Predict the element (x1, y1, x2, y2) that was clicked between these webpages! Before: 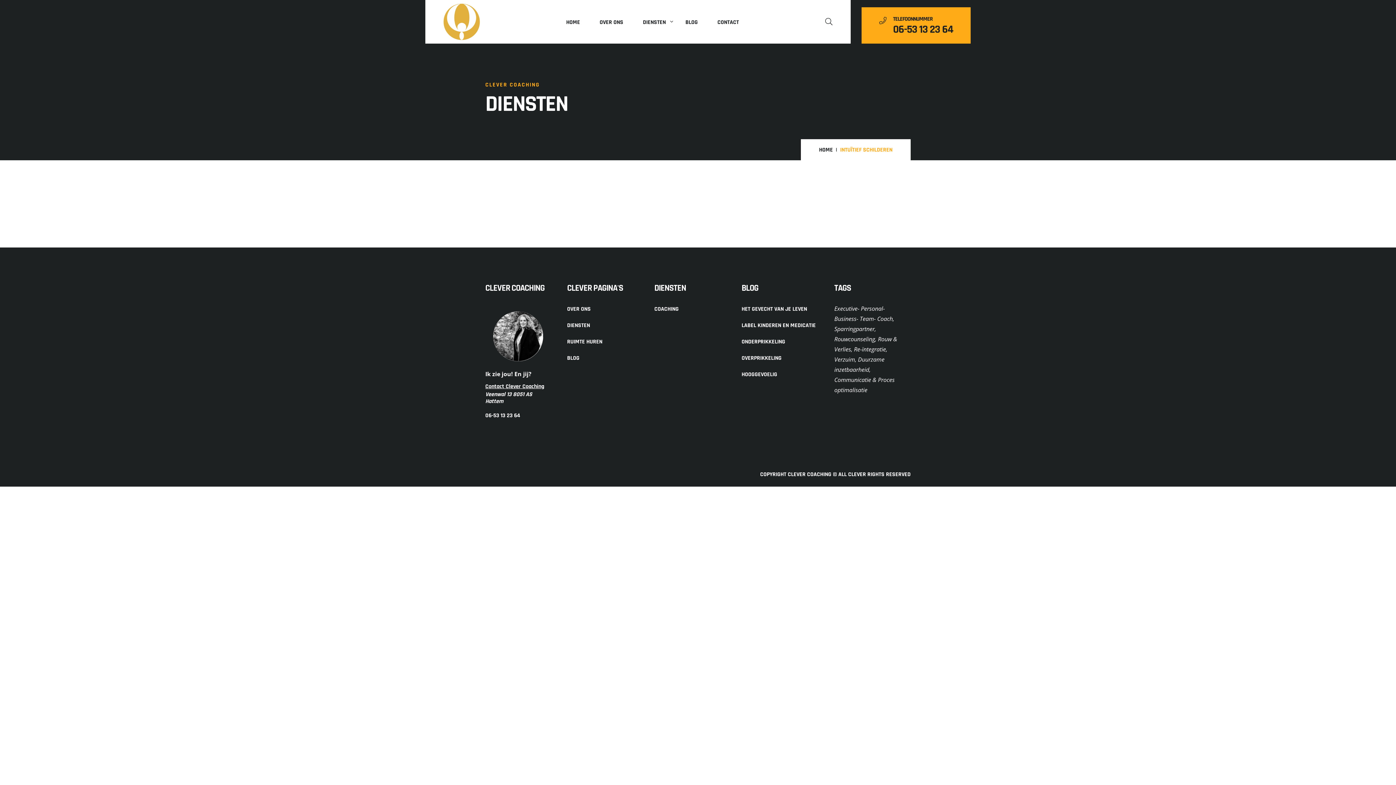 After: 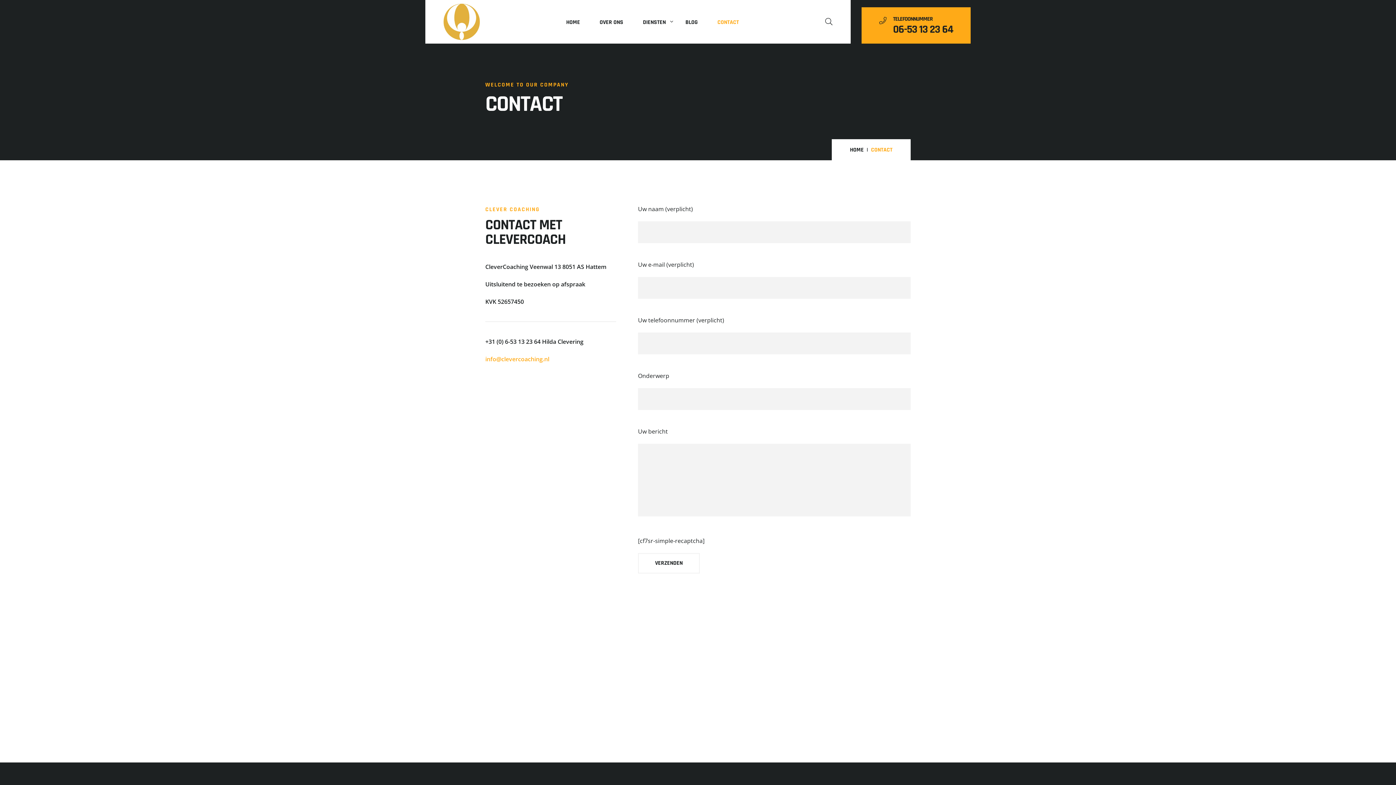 Action: bbox: (712, 17, 744, 26) label: CONTACT